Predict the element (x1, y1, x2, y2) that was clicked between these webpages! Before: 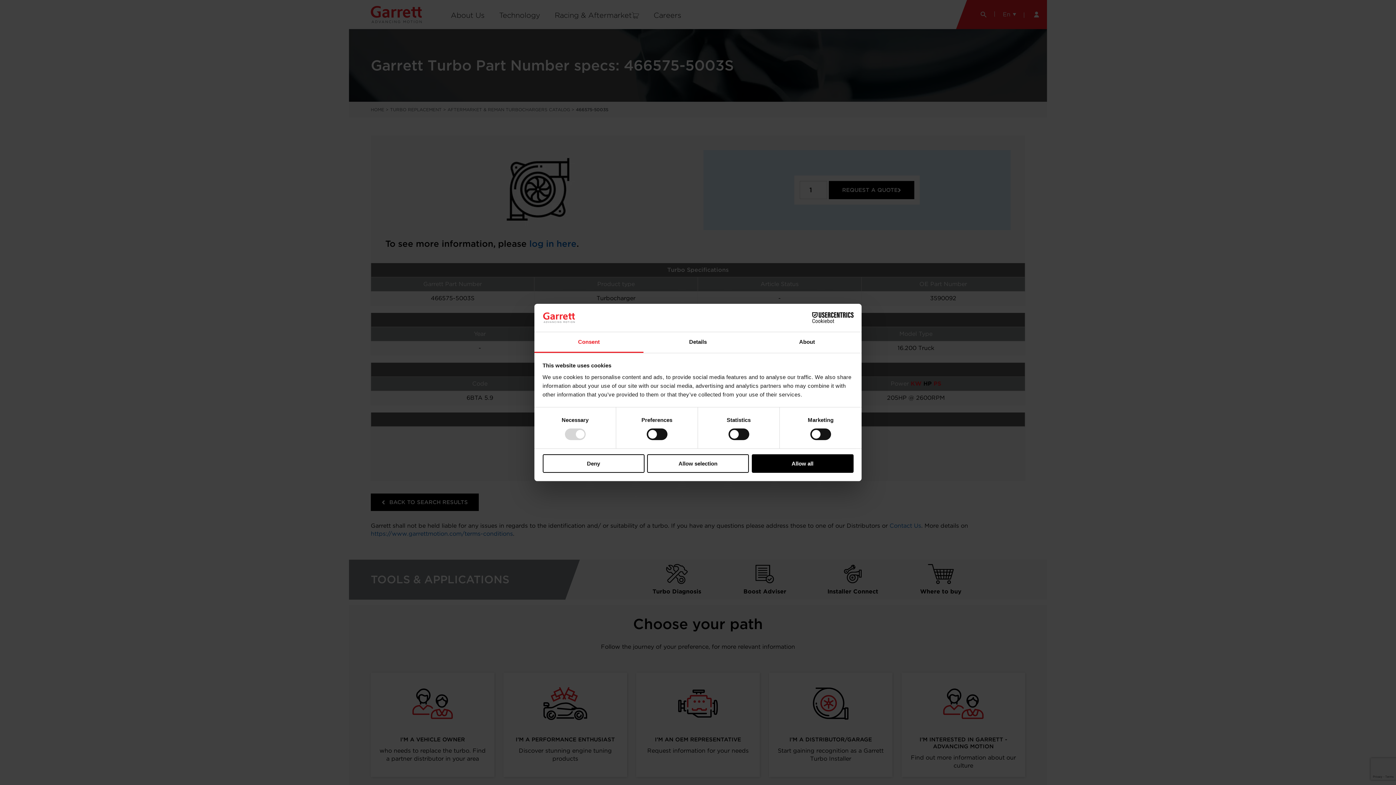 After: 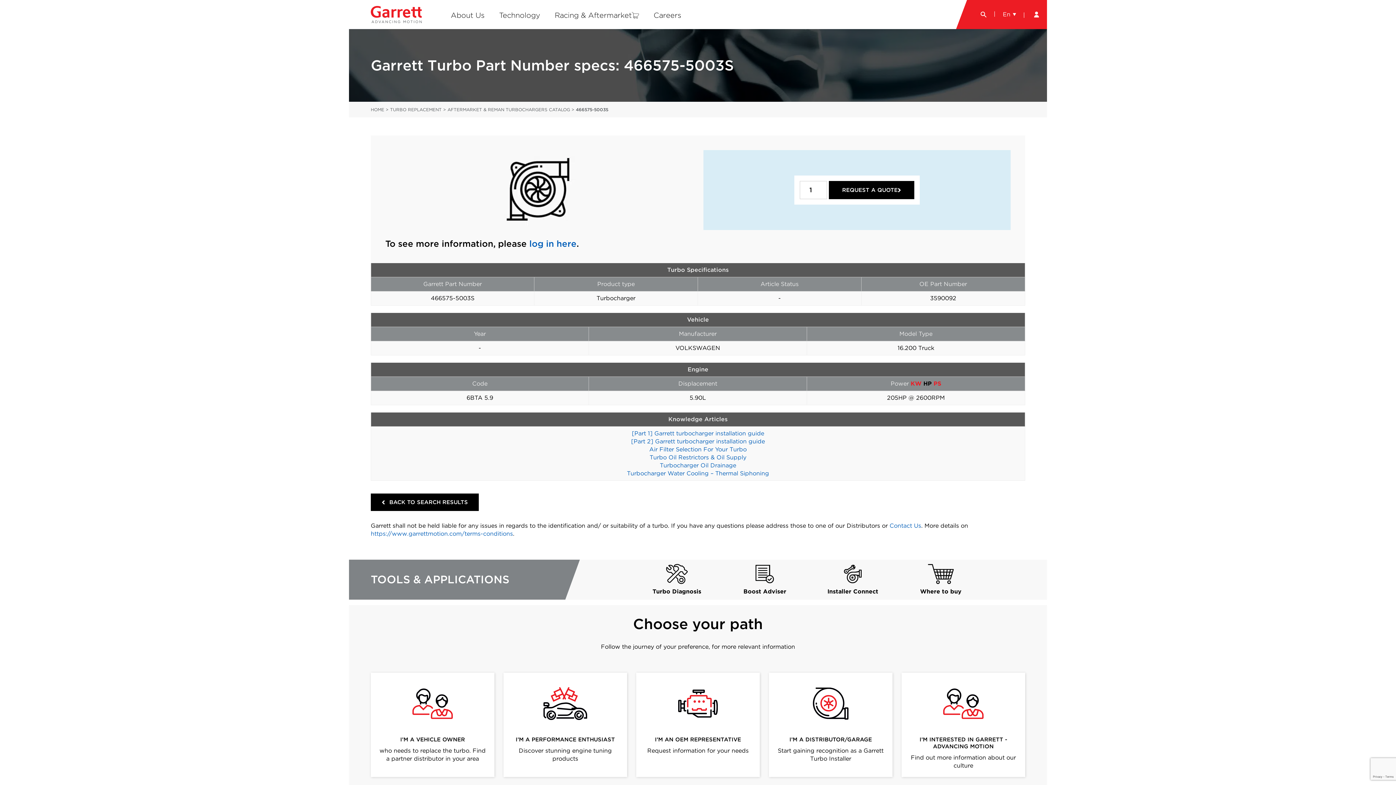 Action: bbox: (542, 454, 644, 472) label: Deny